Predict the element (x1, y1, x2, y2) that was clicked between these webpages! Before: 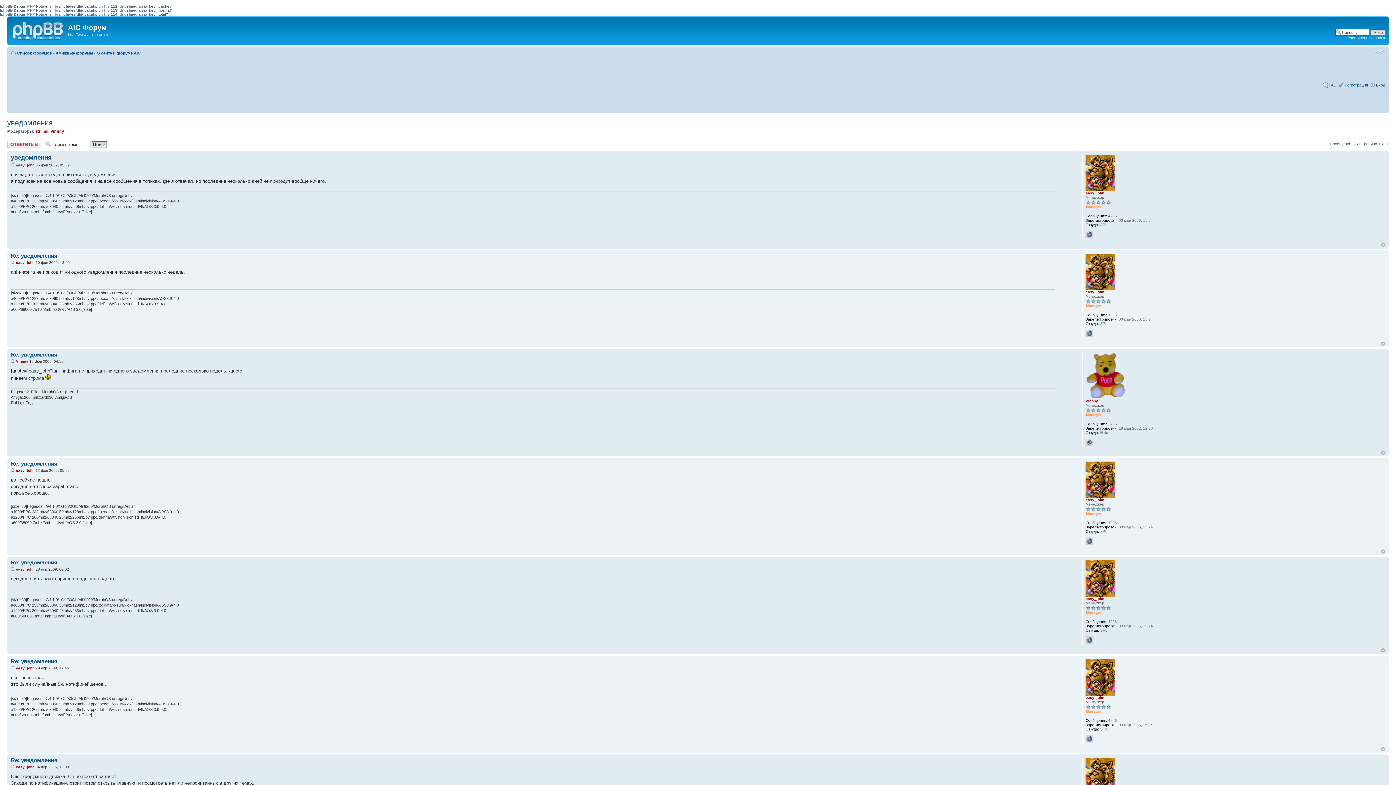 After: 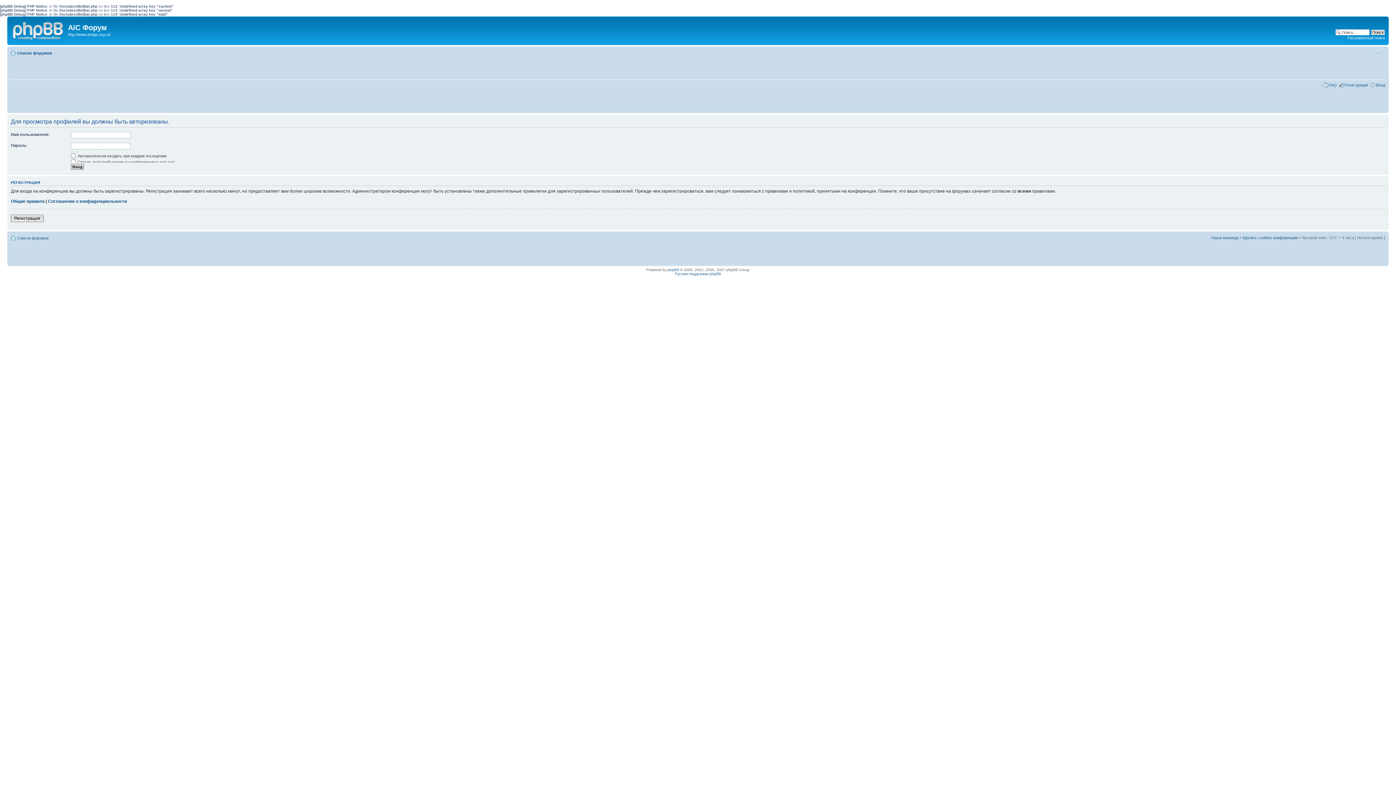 Action: label: easy_john bbox: (1085, 695, 1104, 699)